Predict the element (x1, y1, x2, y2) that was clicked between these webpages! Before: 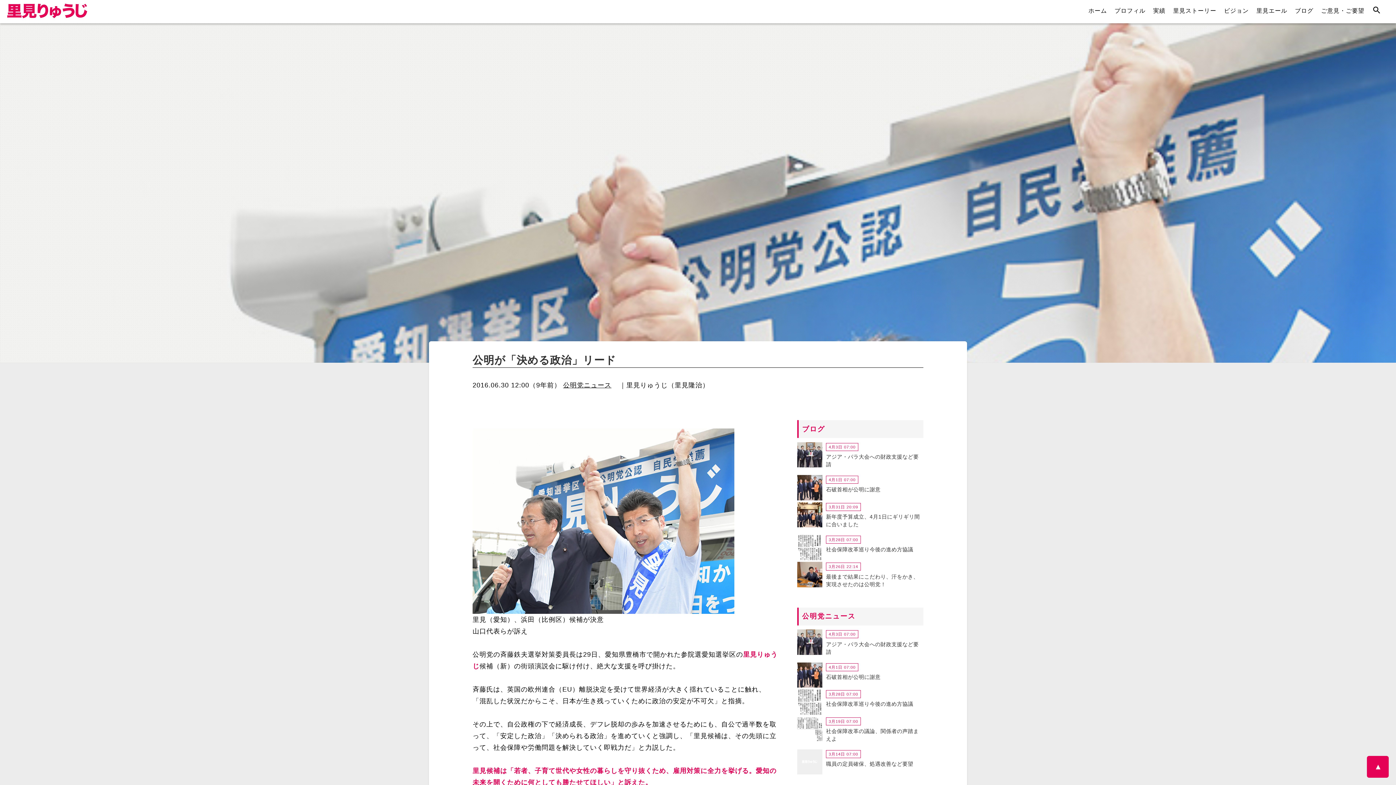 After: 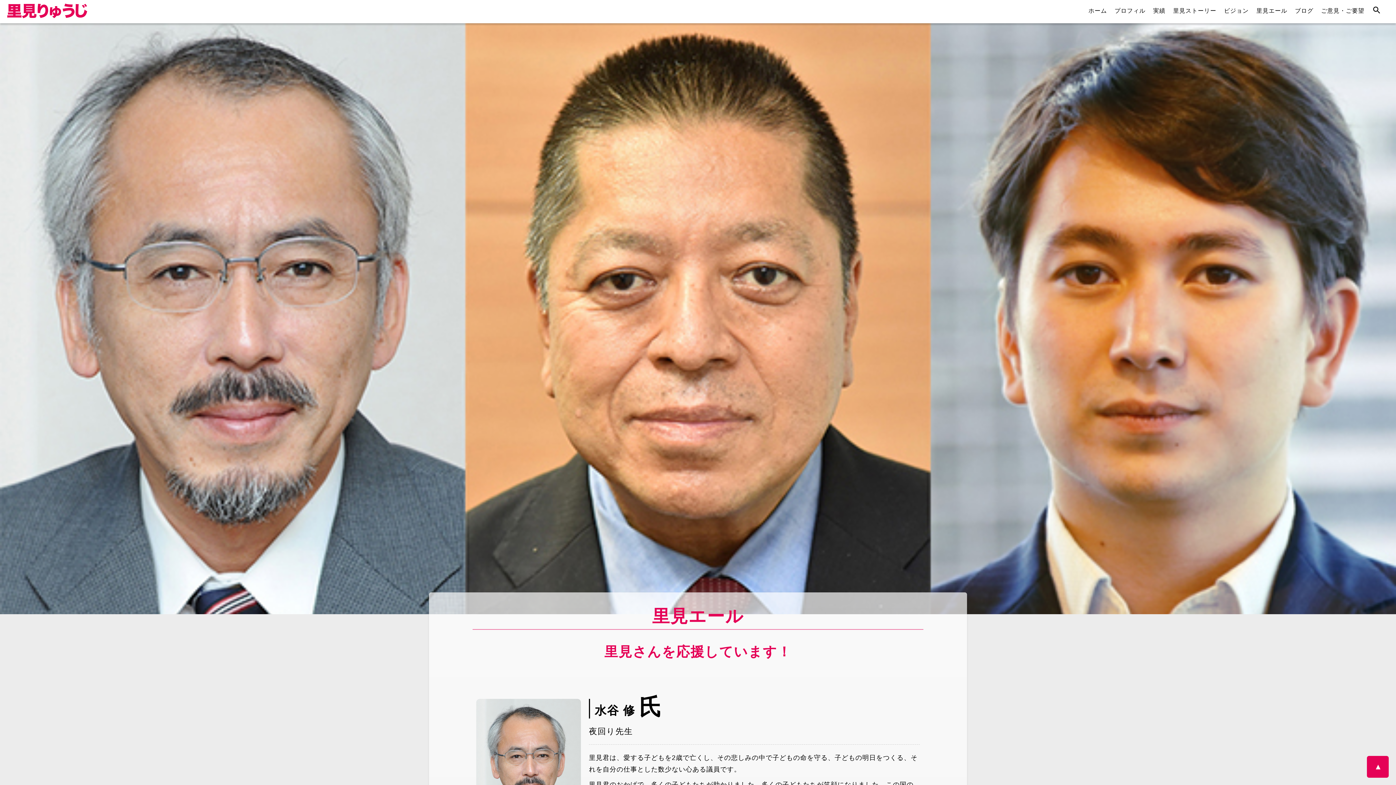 Action: bbox: (1256, 7, 1287, 13) label: 里見エール